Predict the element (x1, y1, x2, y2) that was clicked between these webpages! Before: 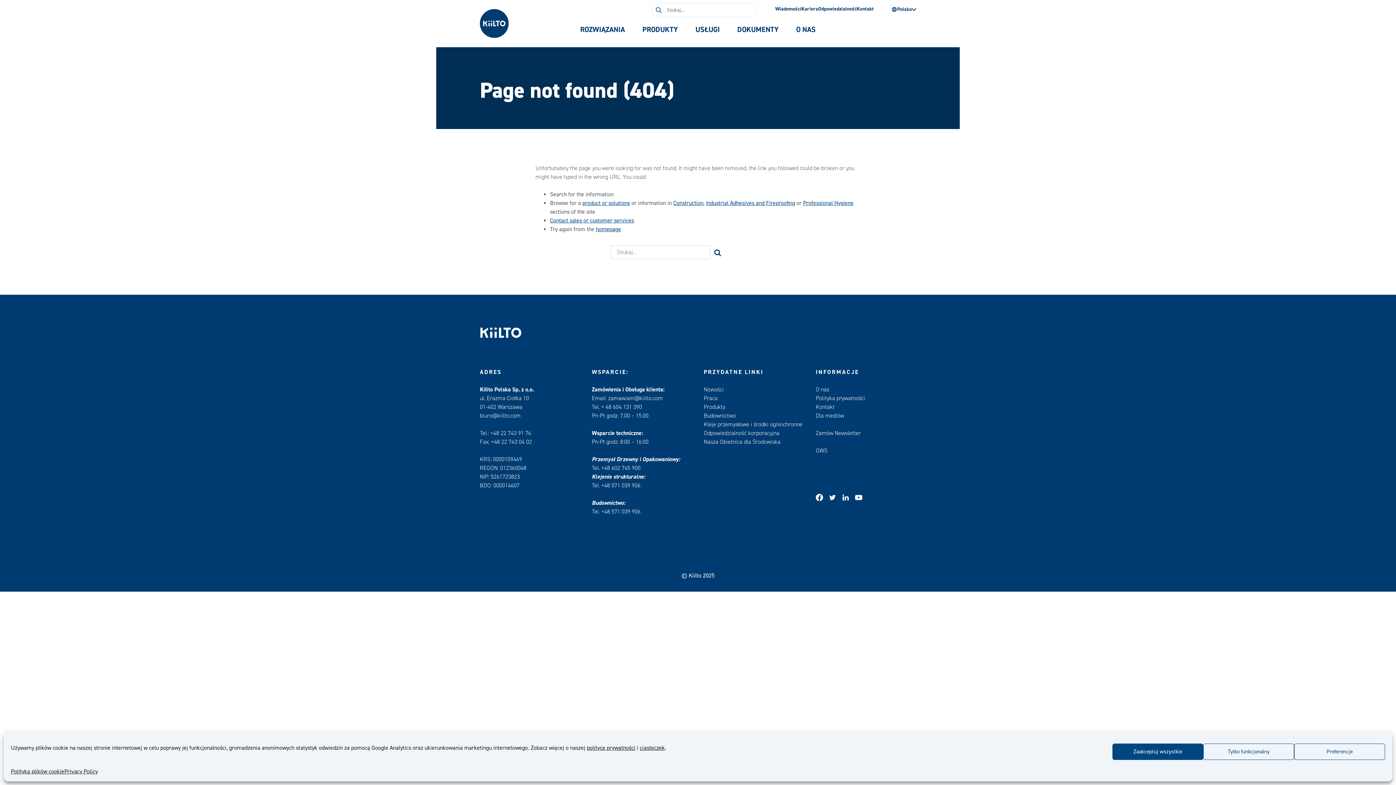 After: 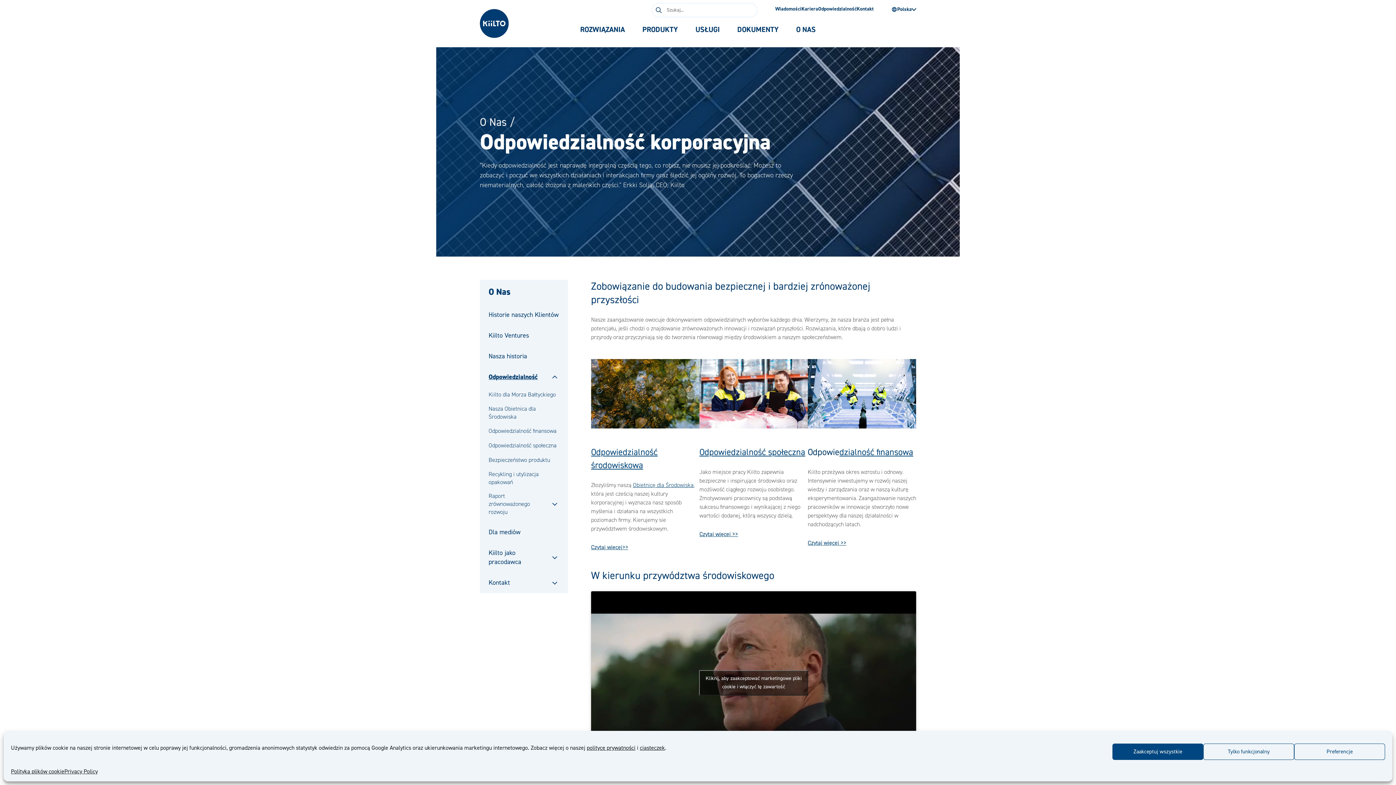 Action: bbox: (704, 429, 779, 437) label: Odpowiedzialność korporacyjna